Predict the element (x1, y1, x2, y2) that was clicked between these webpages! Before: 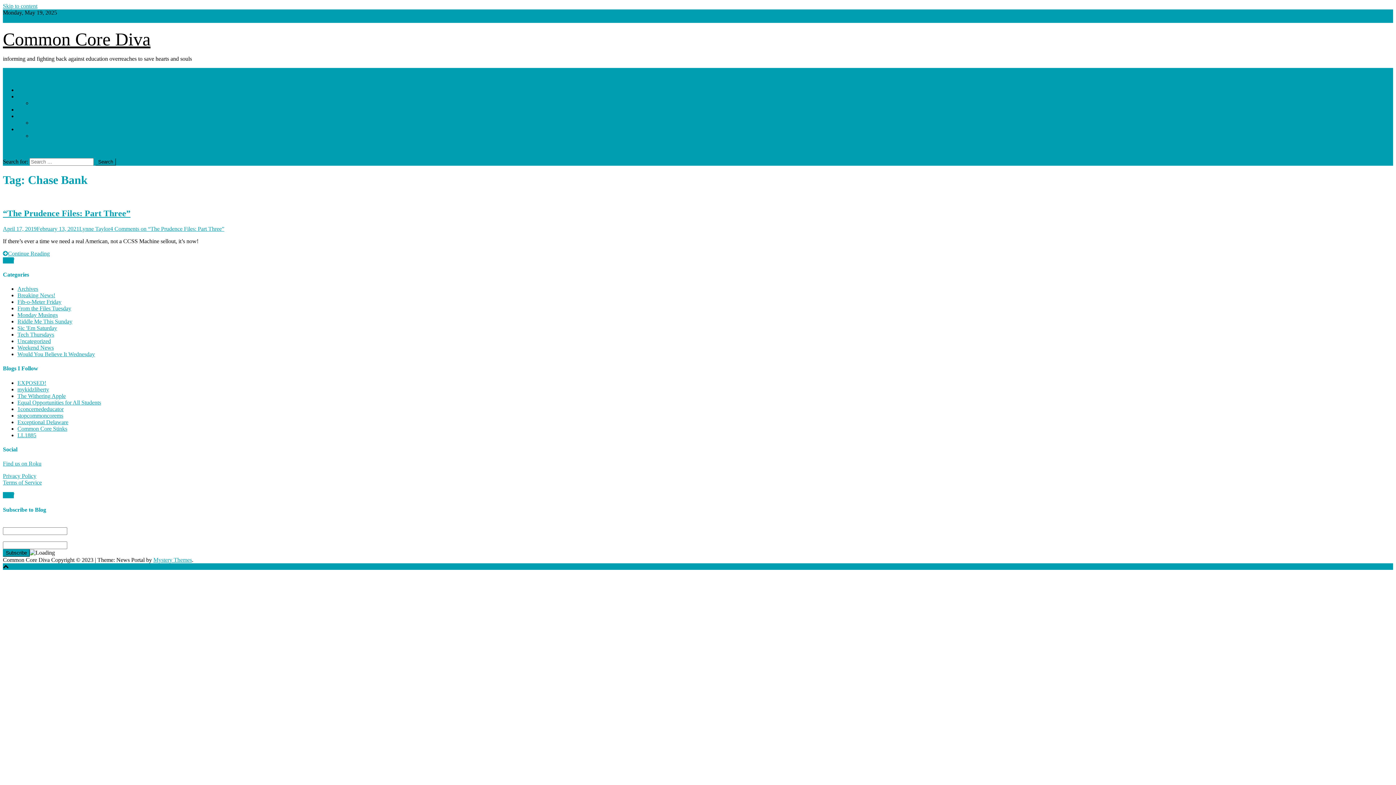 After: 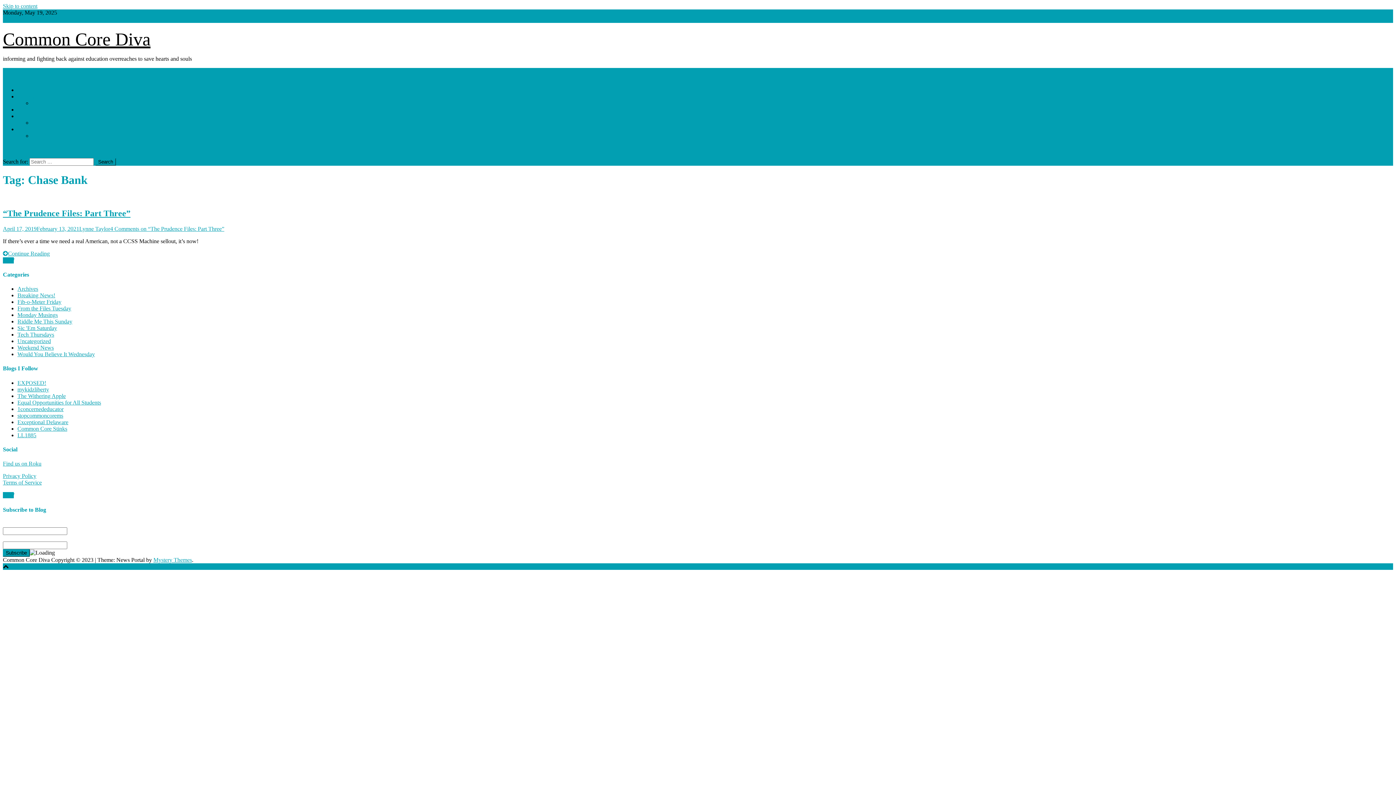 Action: bbox: (10, 16, 13, 22)